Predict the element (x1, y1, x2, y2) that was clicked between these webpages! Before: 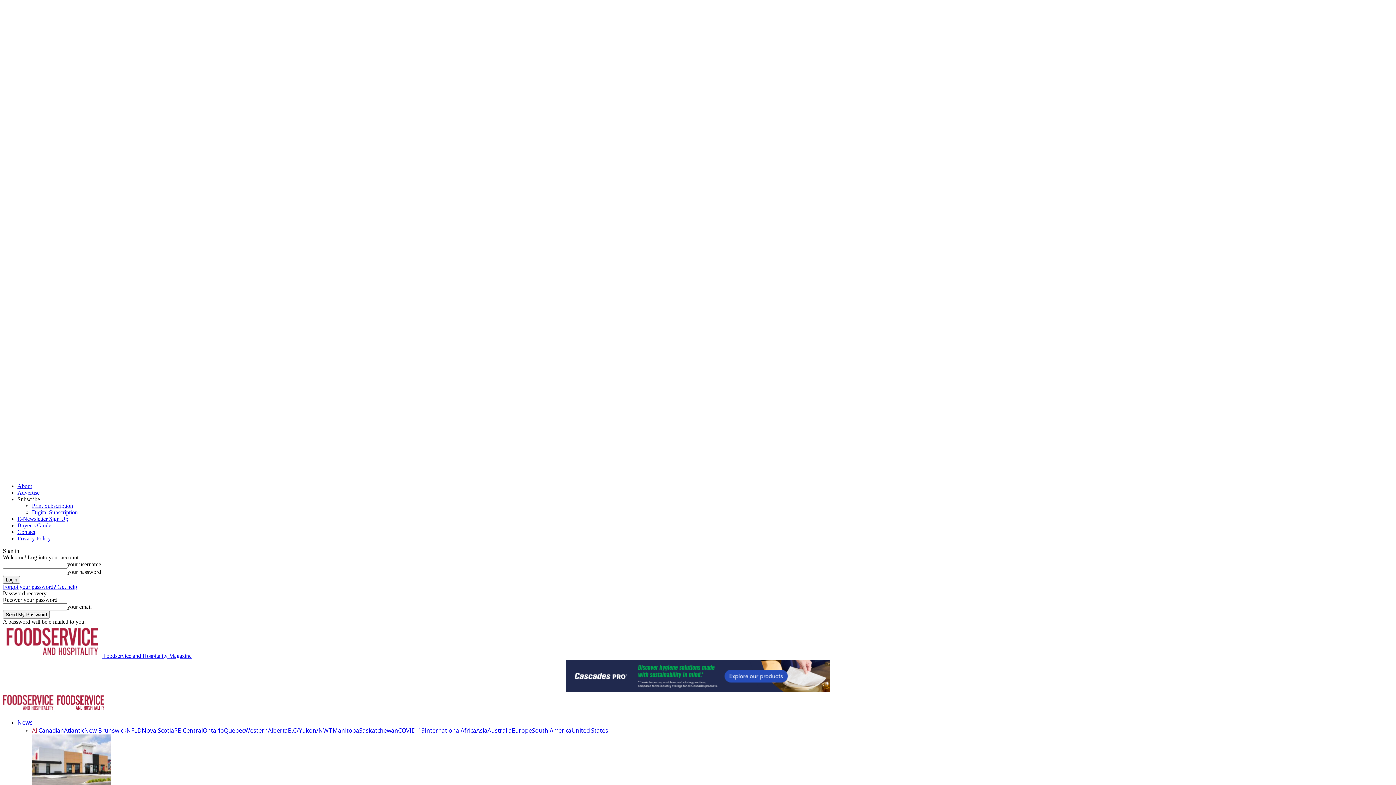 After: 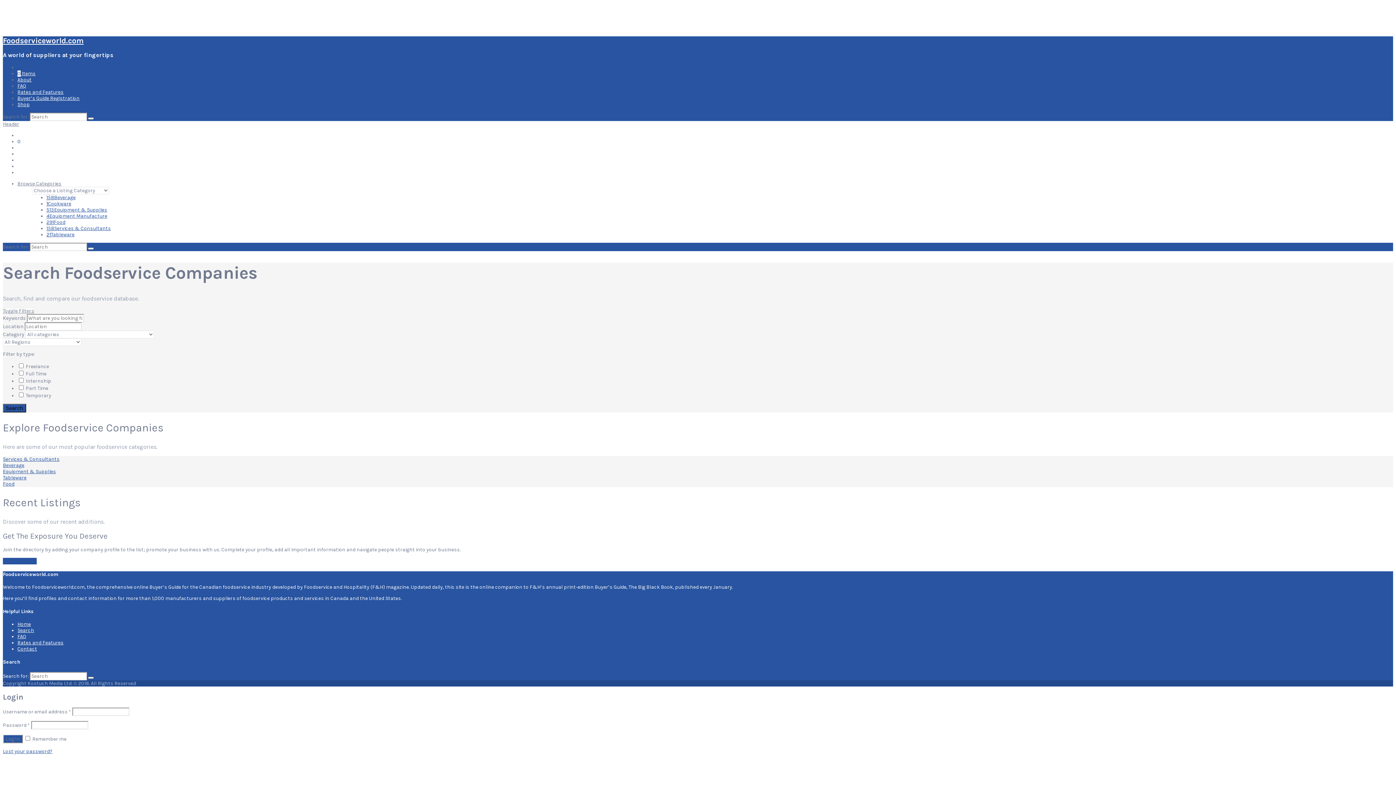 Action: bbox: (17, 522, 51, 528) label: Buyer’s Guide